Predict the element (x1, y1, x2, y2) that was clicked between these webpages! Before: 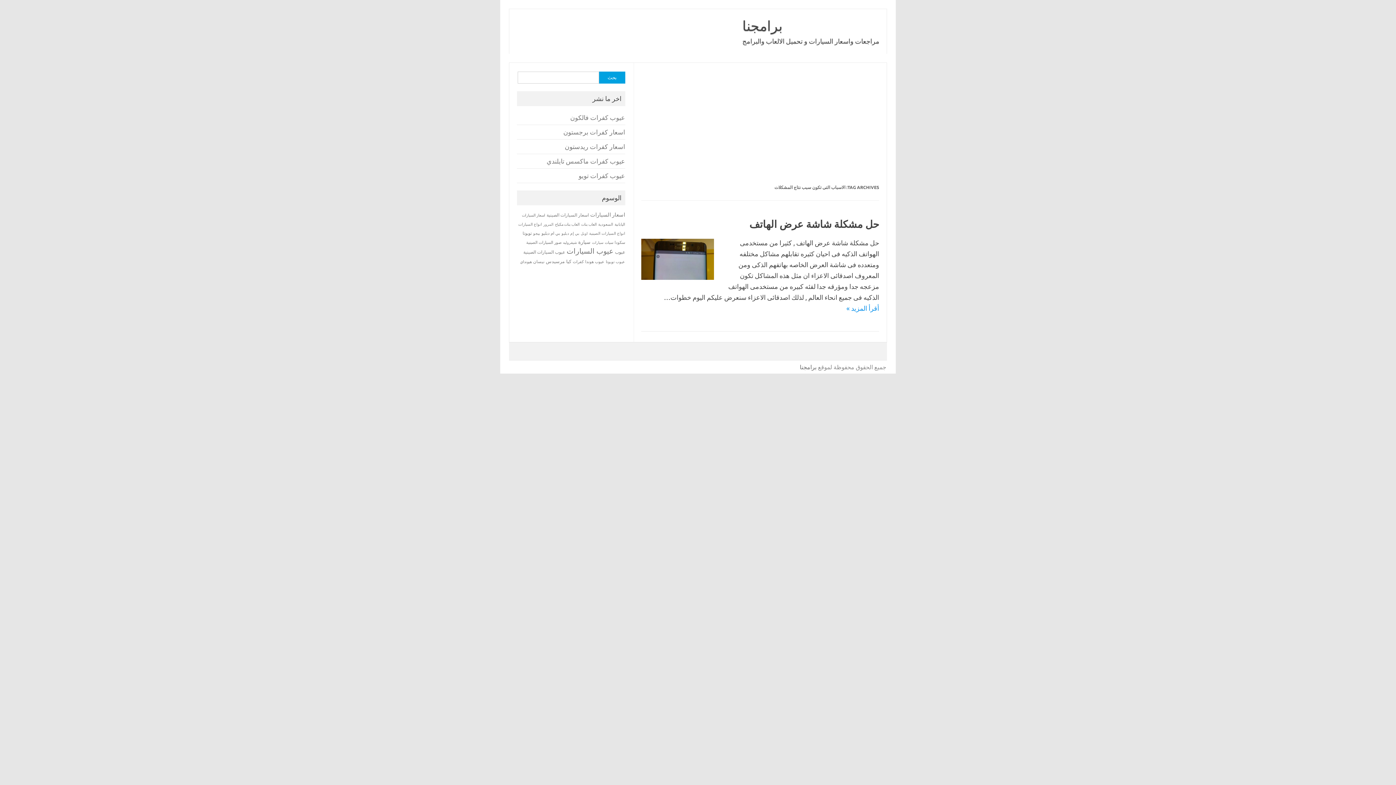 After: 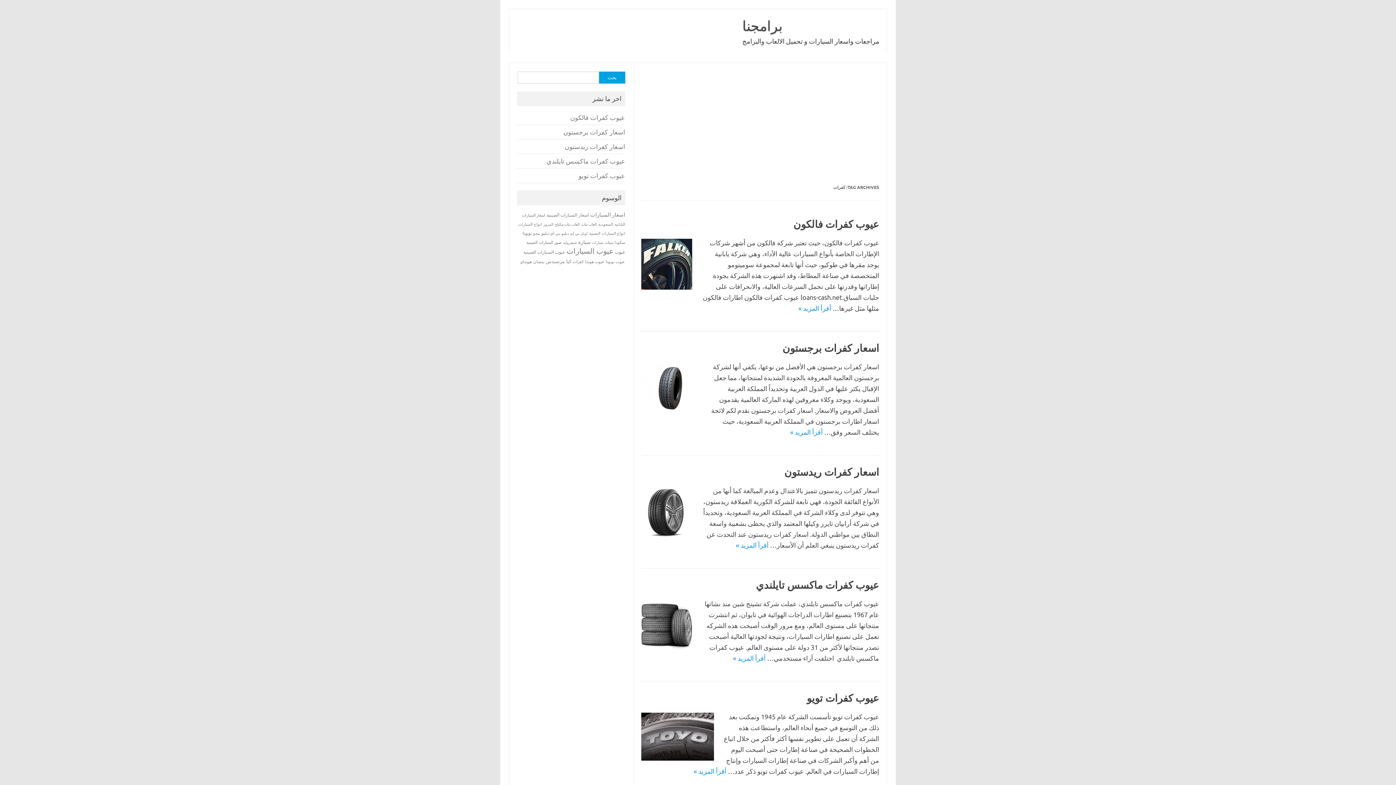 Action: bbox: (572, 259, 583, 264) label: كفرات (17 عنصر)